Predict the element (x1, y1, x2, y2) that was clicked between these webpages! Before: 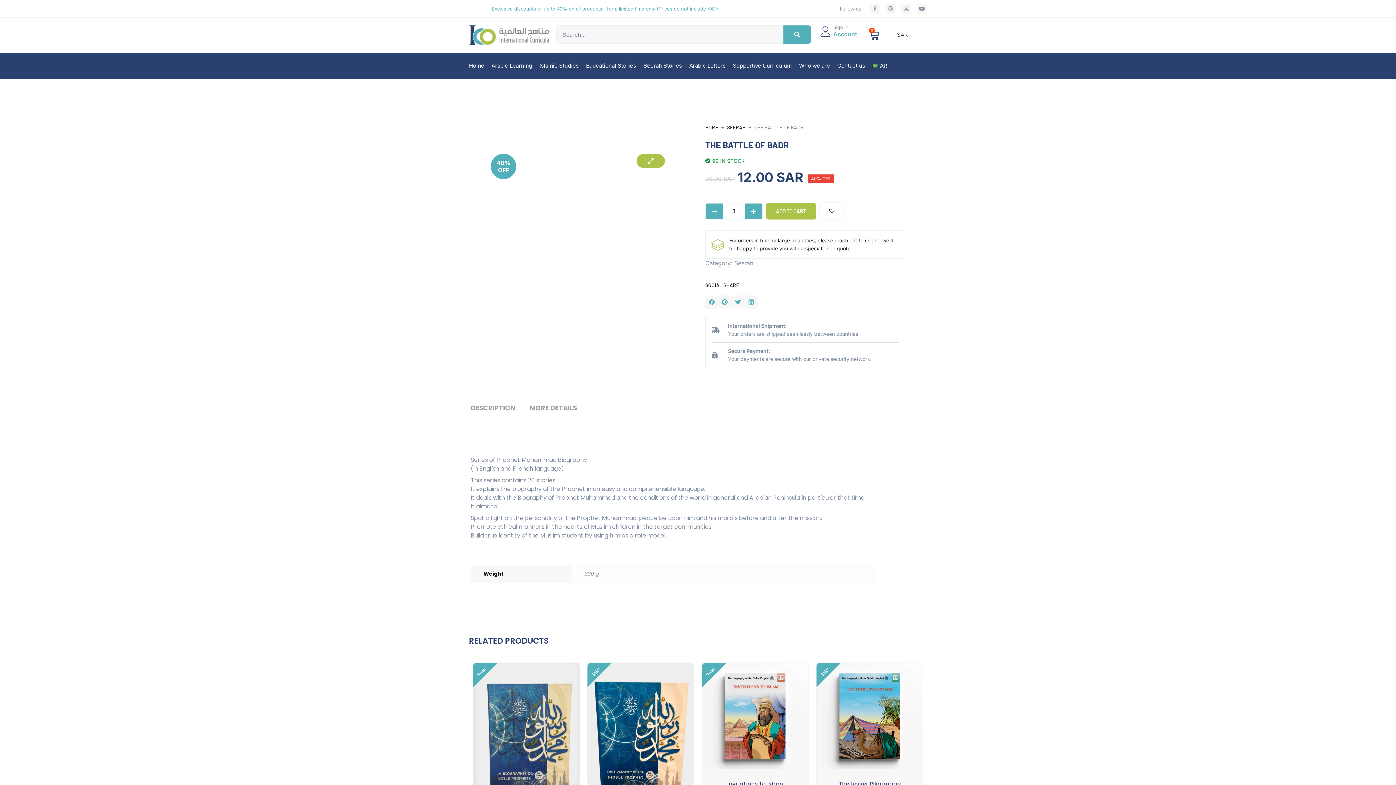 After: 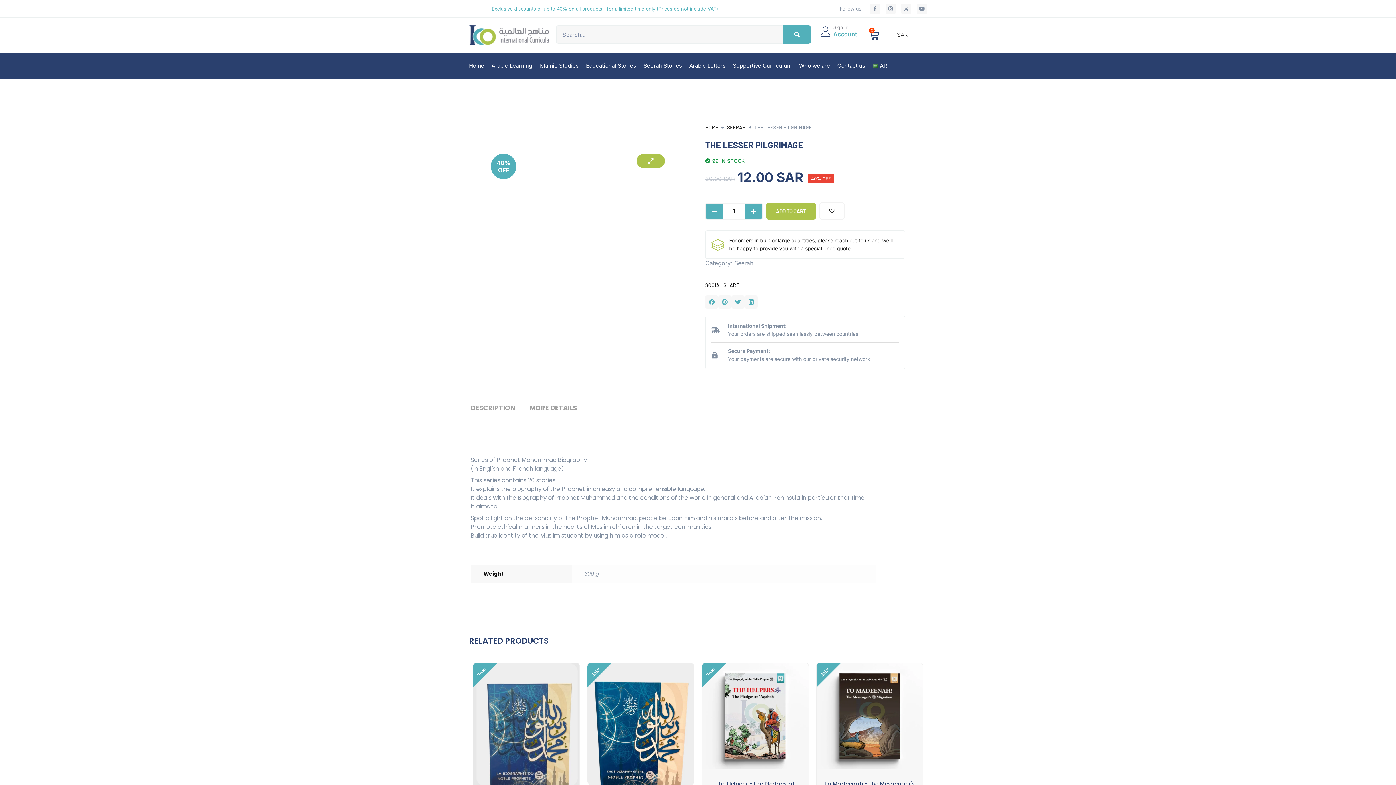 Action: bbox: (822, 781, 917, 787) label: The Lesser Pilgrimage